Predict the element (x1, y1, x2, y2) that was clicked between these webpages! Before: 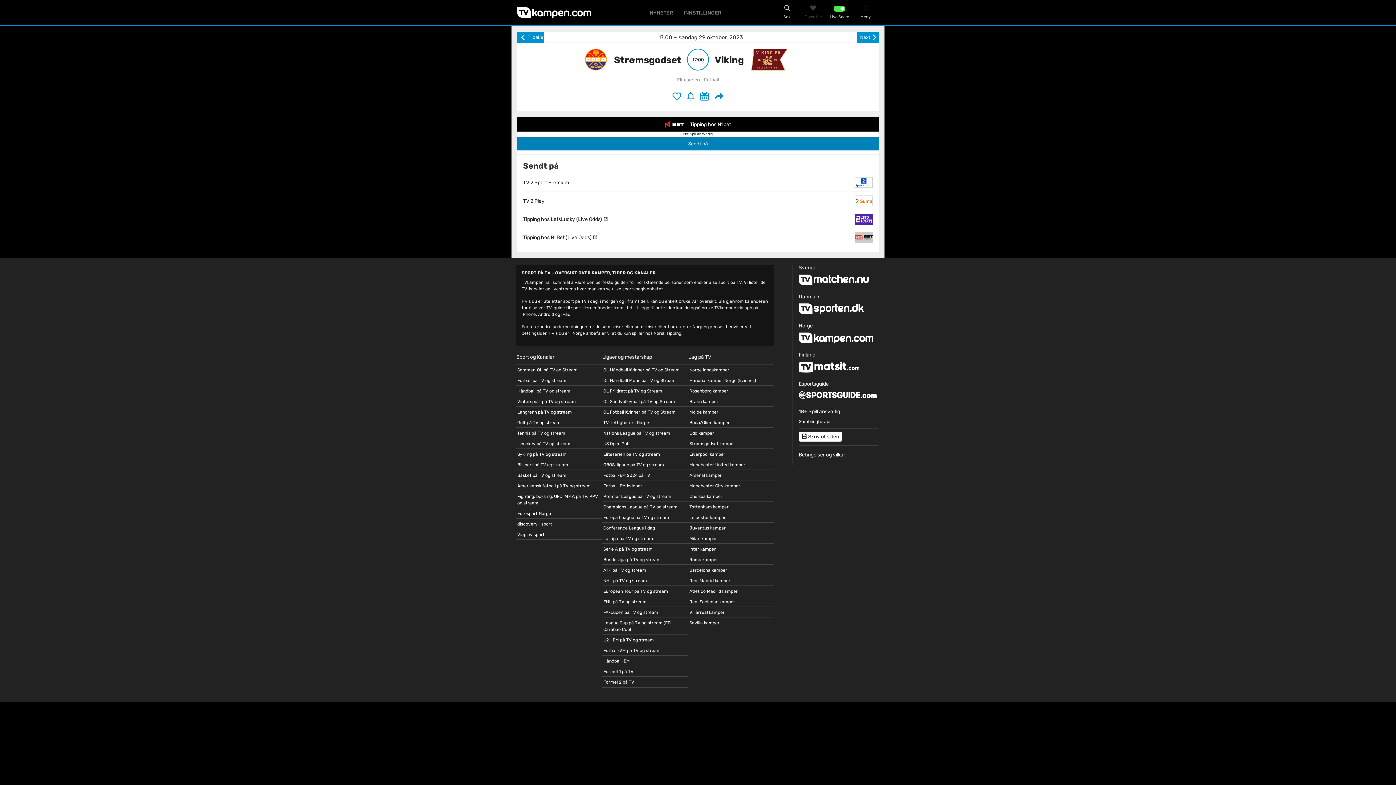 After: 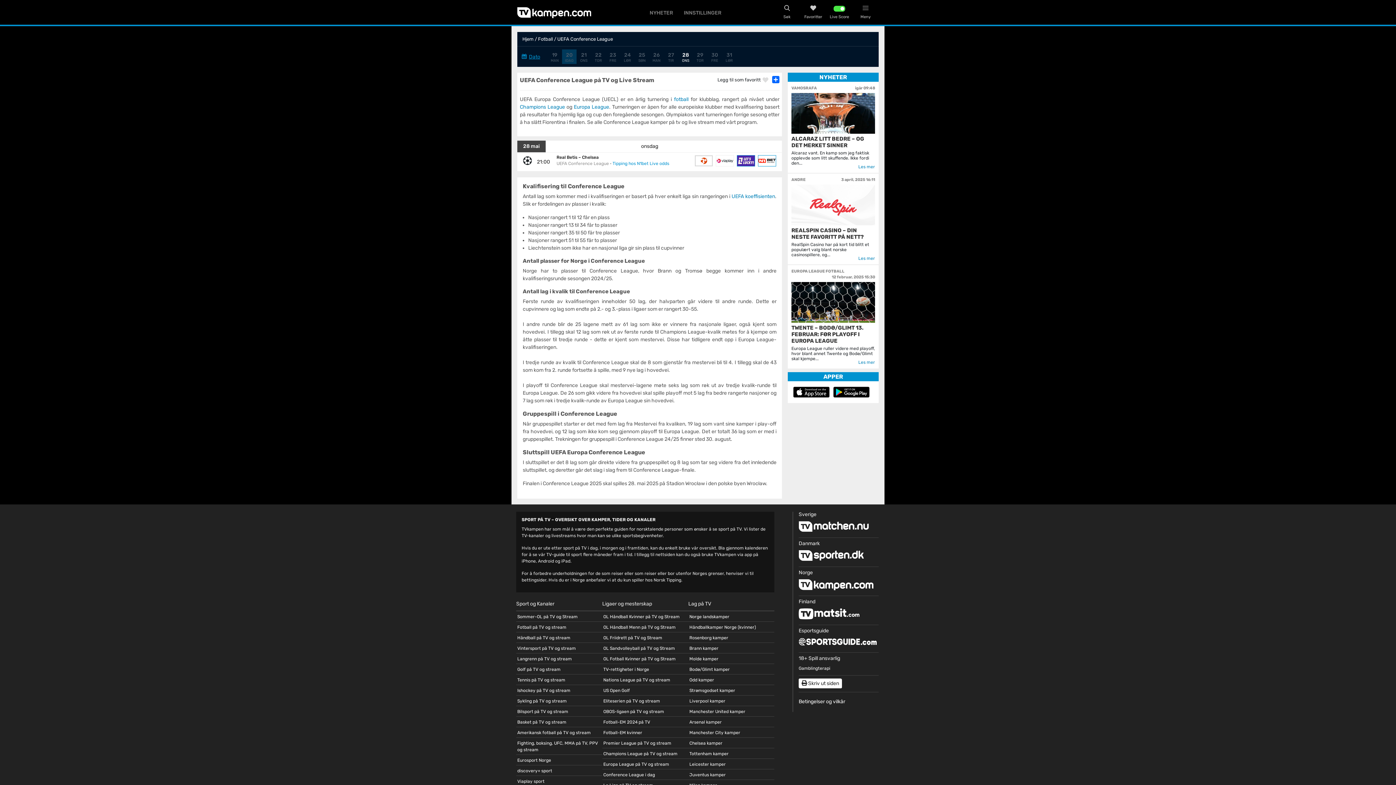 Action: bbox: (603, 525, 655, 530) label: Conference League i dag